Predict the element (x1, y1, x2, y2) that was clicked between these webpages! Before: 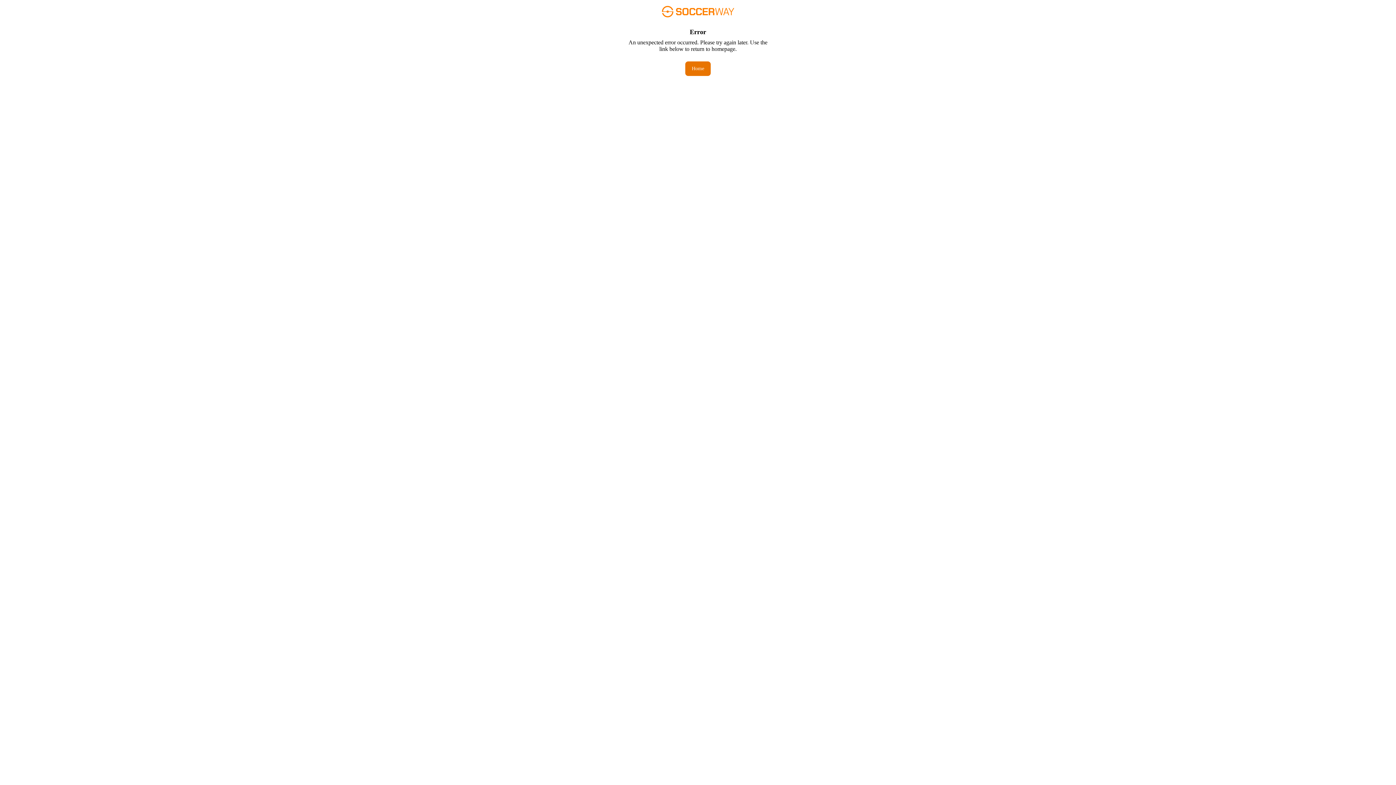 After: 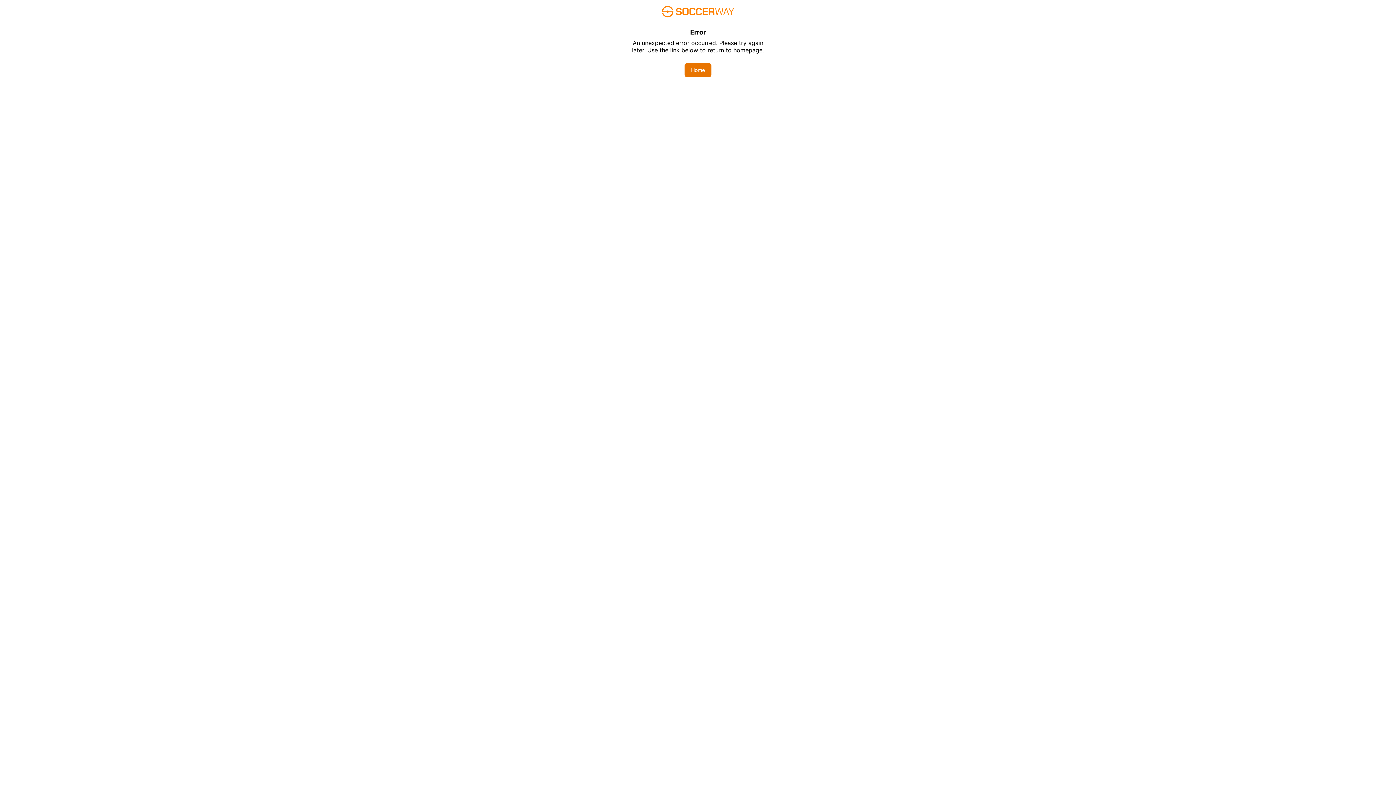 Action: bbox: (685, 61, 710, 76) label: Home